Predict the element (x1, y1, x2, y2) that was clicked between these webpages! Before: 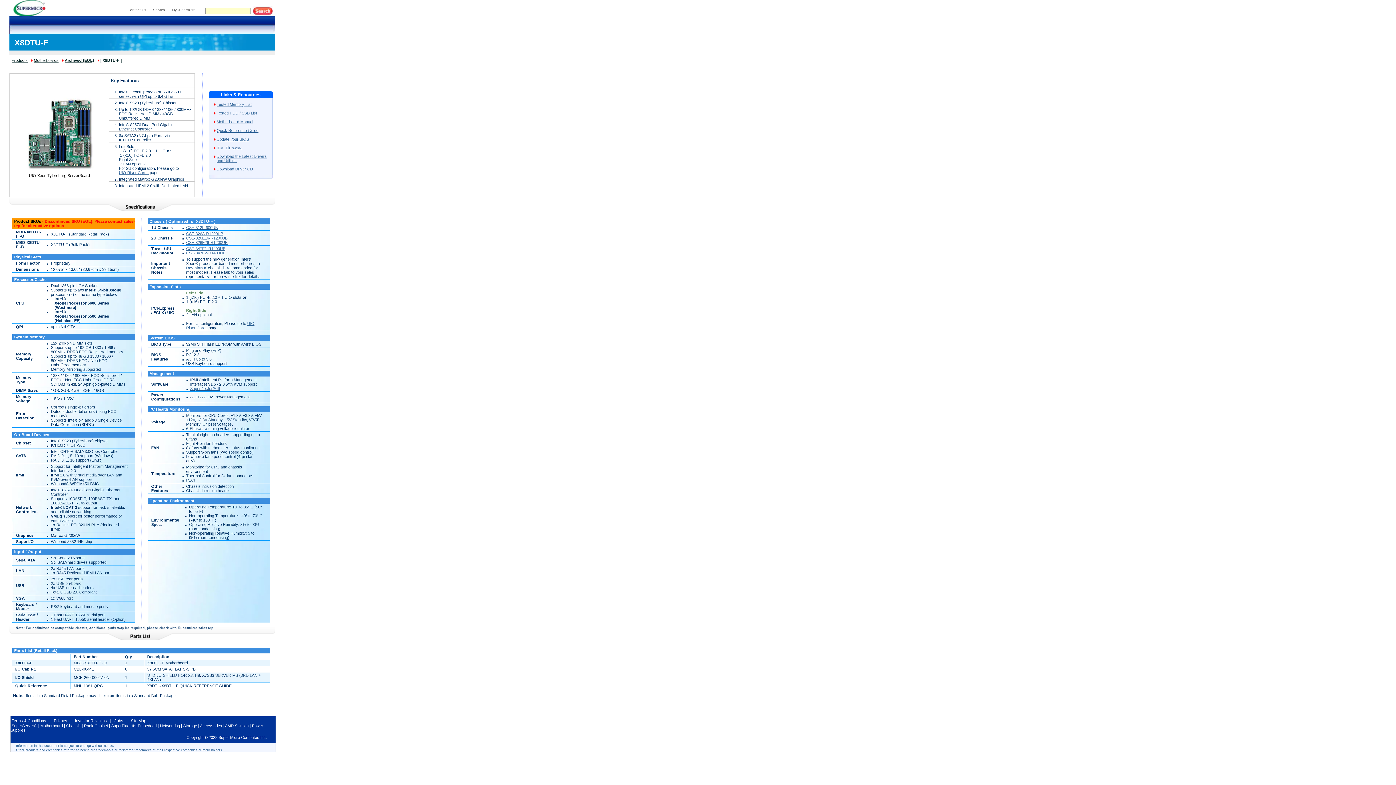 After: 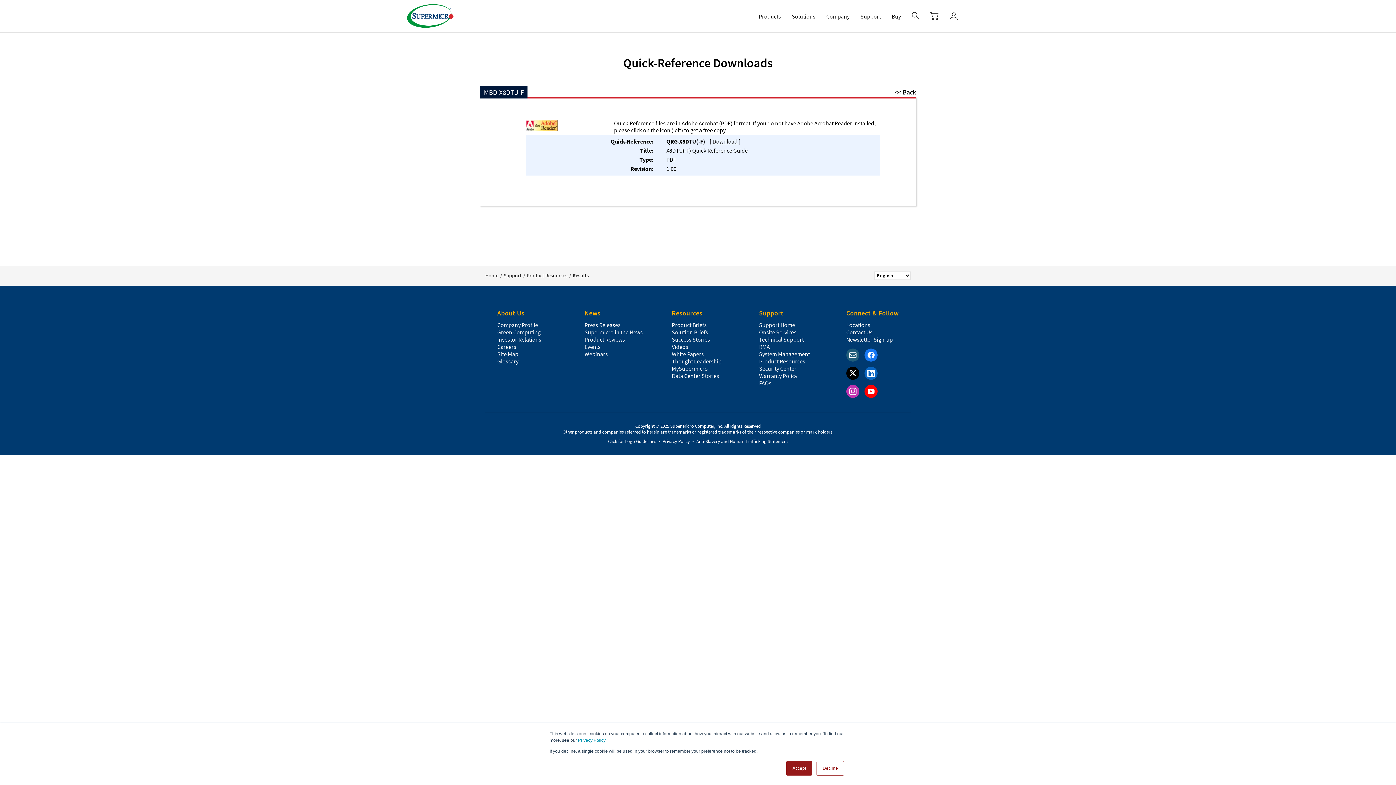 Action: bbox: (216, 128, 258, 132) label: Quick Reference Guide